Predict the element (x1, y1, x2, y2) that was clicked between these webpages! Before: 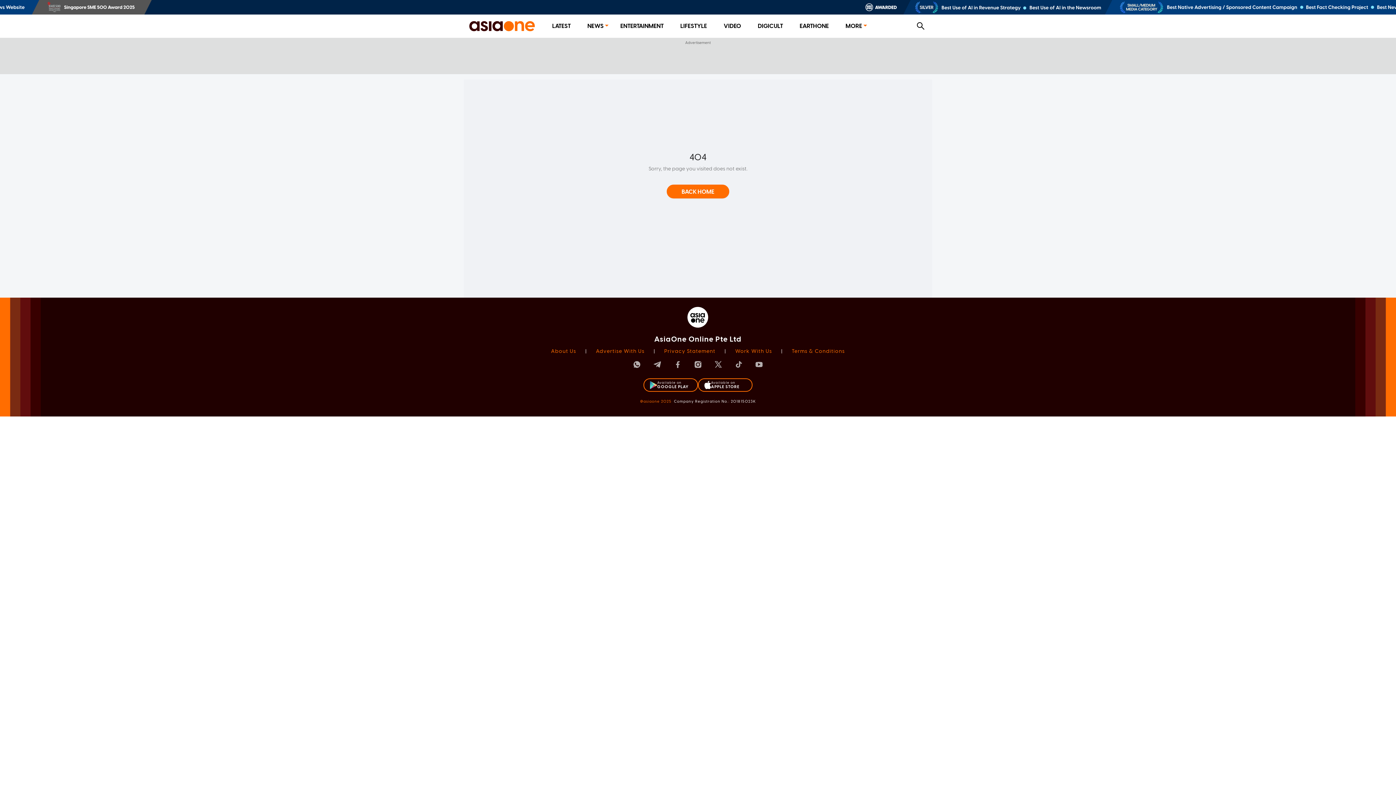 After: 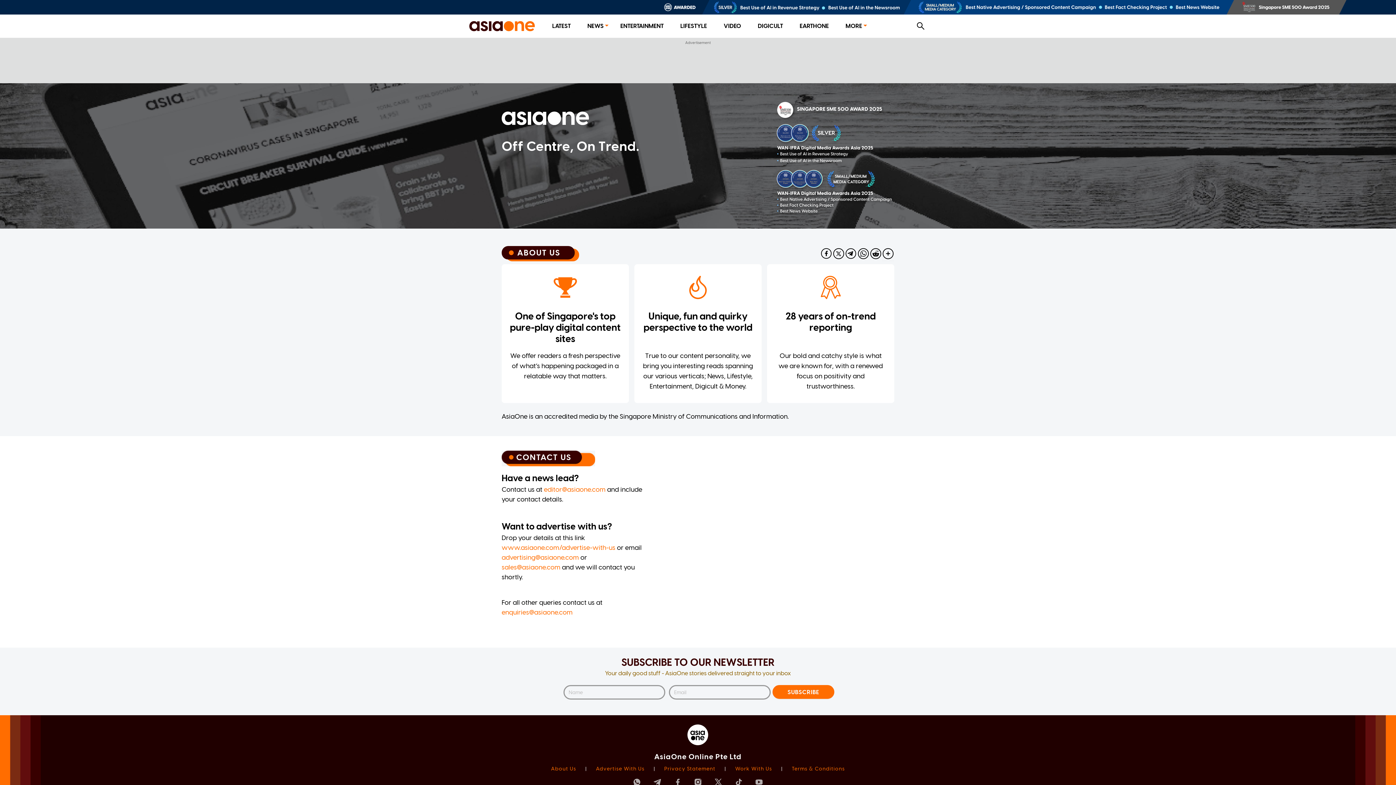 Action: label: About Us bbox: (551, 348, 576, 354)